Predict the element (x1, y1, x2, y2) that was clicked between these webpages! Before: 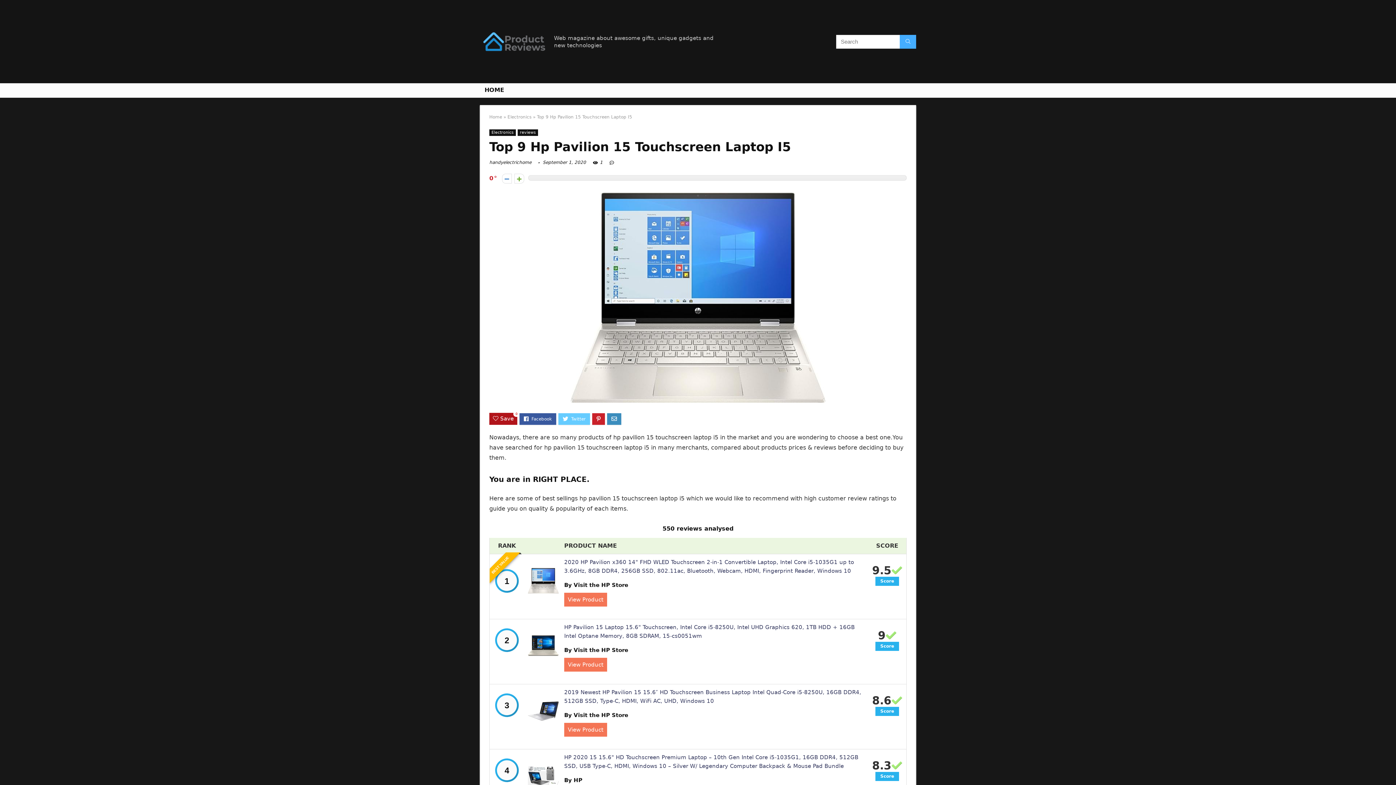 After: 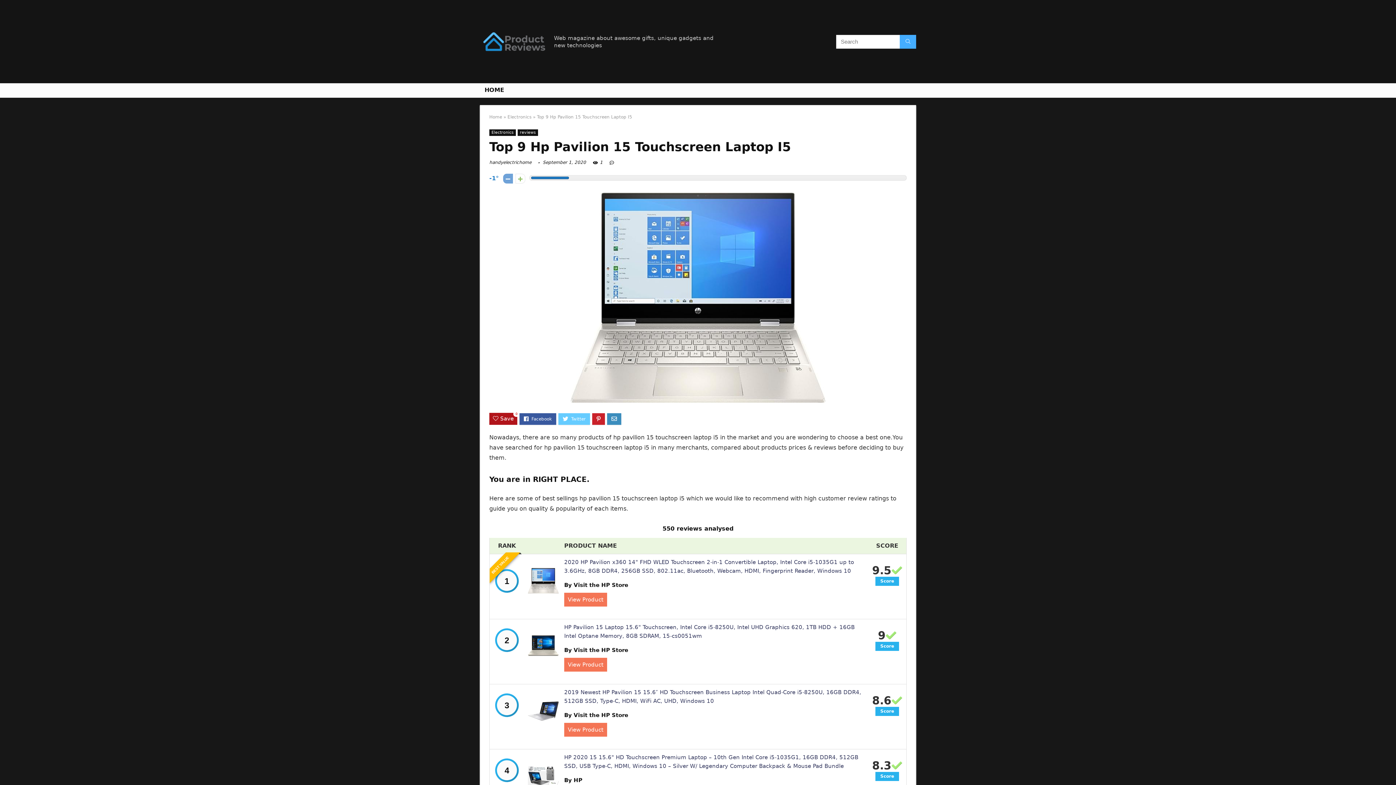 Action: bbox: (502, 173, 512, 183)